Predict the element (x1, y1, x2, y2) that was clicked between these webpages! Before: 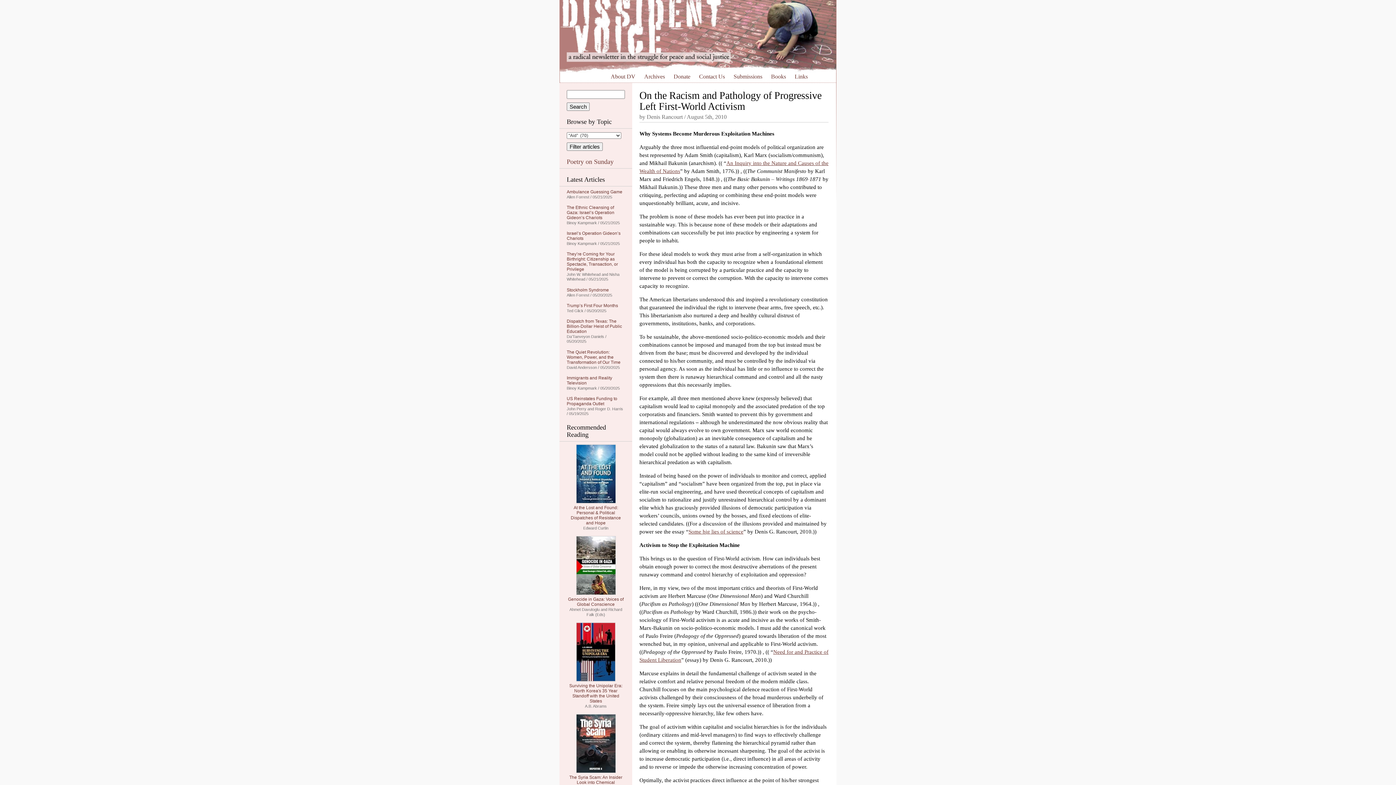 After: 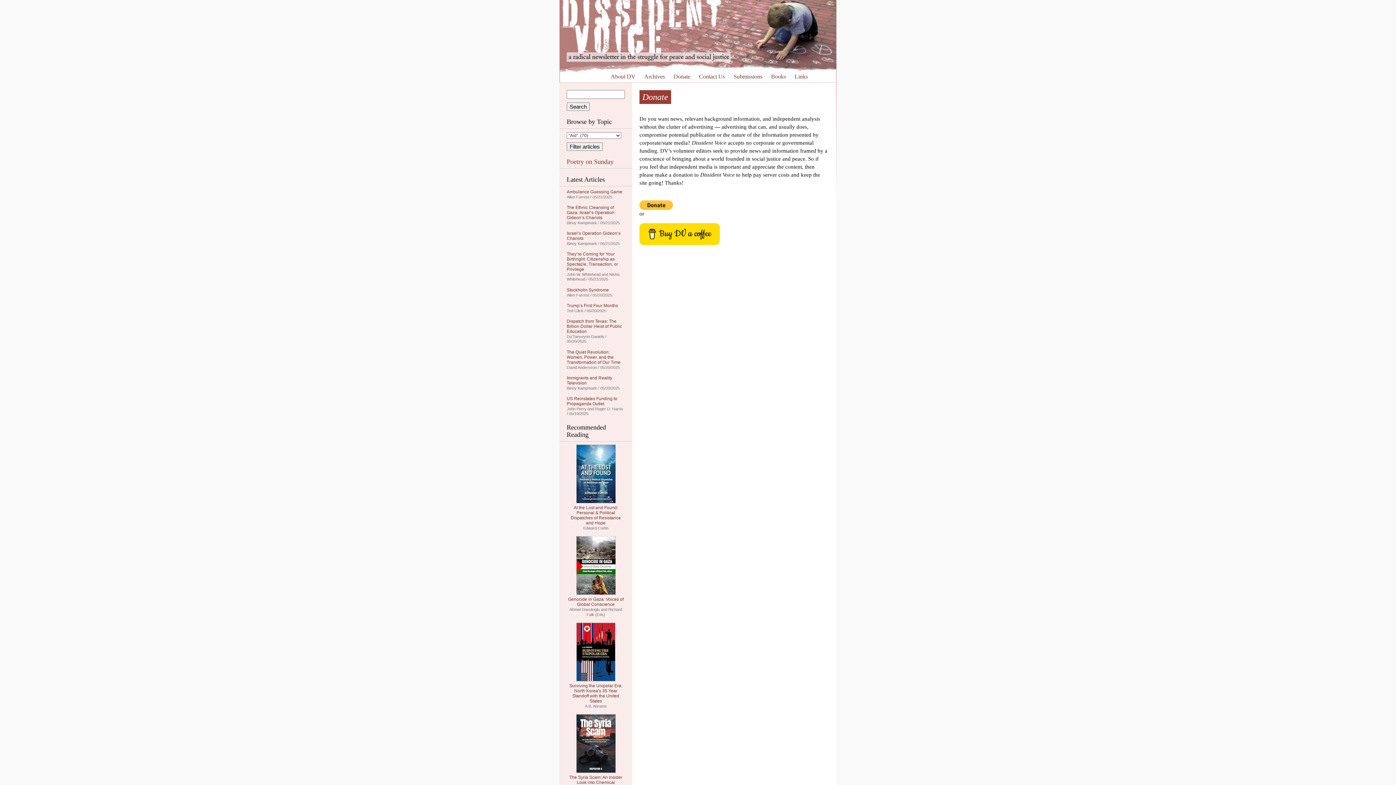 Action: label: Donate bbox: (673, 73, 690, 79)